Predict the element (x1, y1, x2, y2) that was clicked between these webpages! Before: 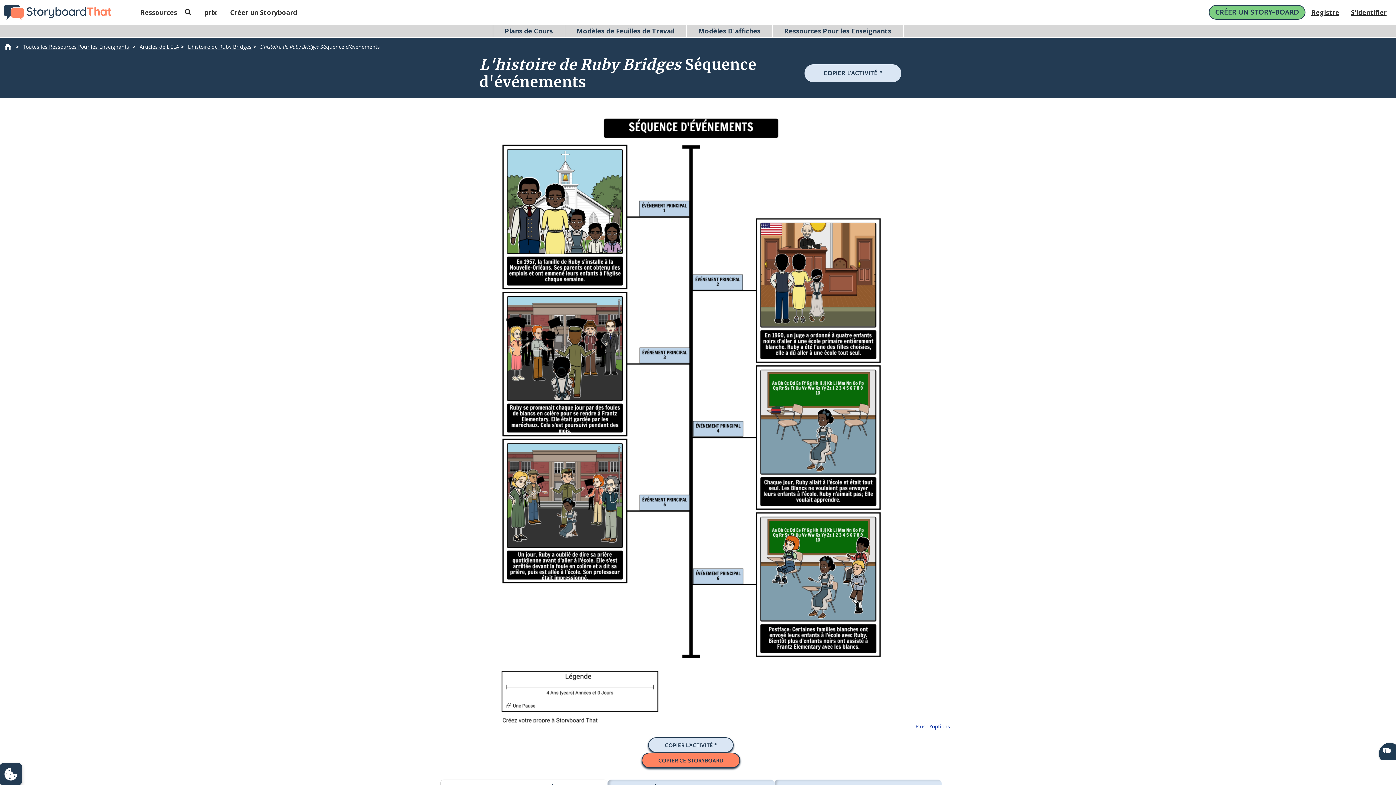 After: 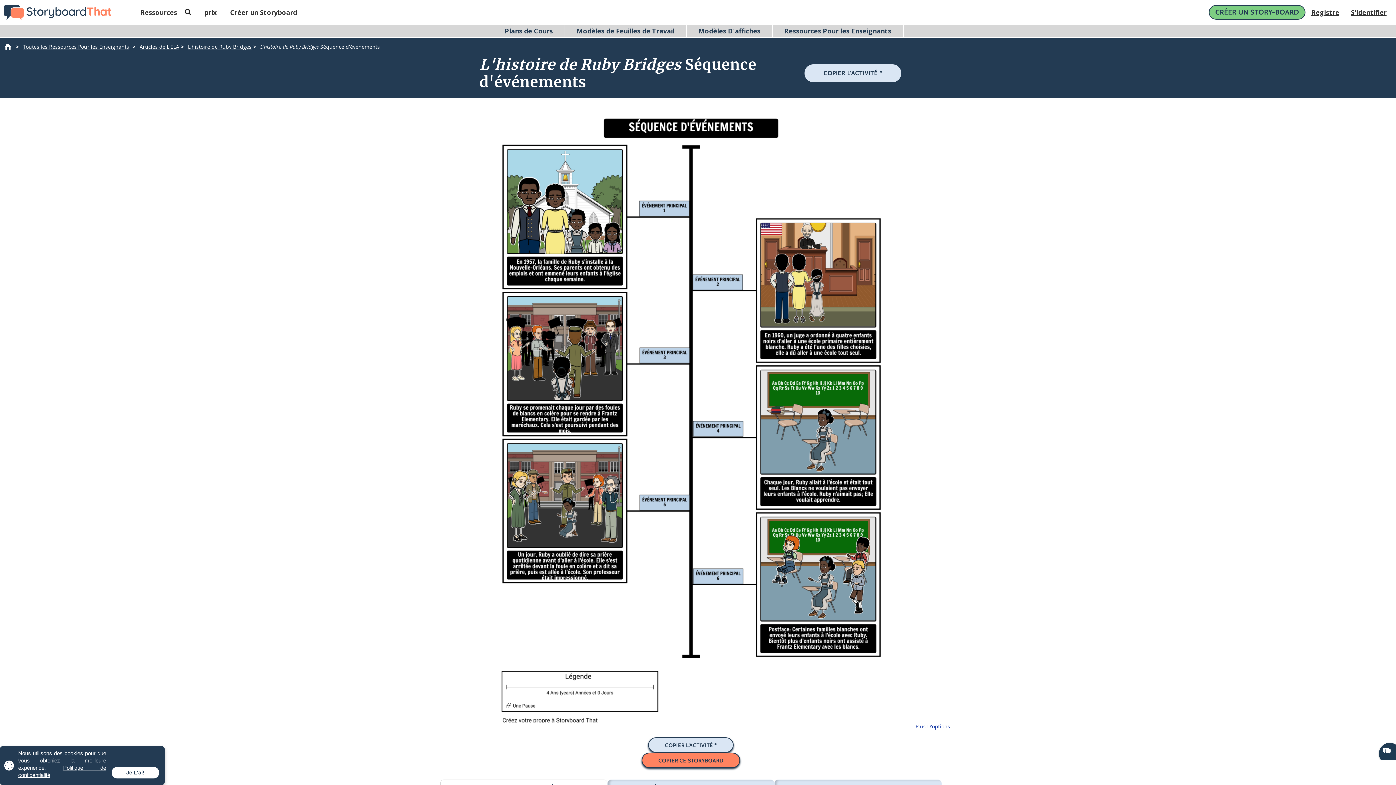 Action: bbox: (3, 761, 14, 768)